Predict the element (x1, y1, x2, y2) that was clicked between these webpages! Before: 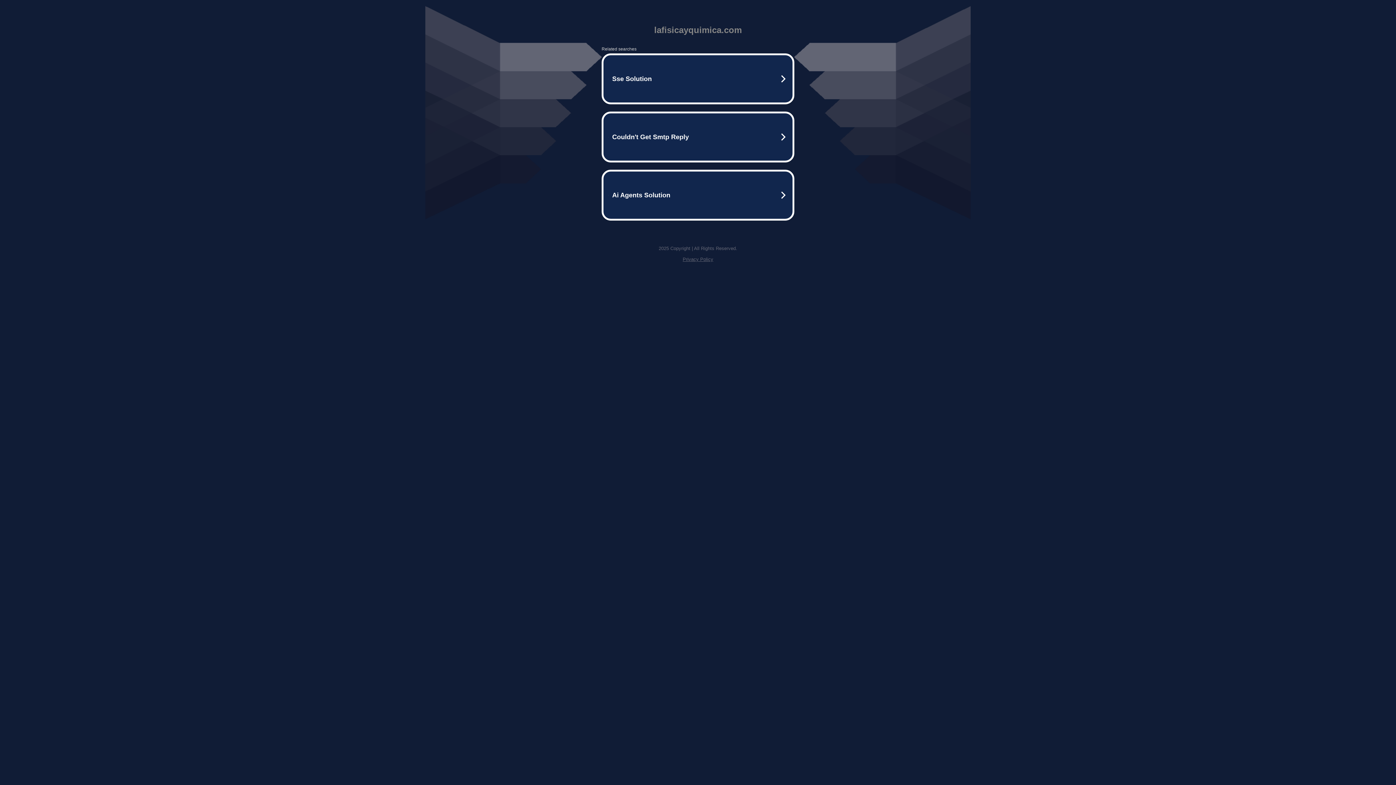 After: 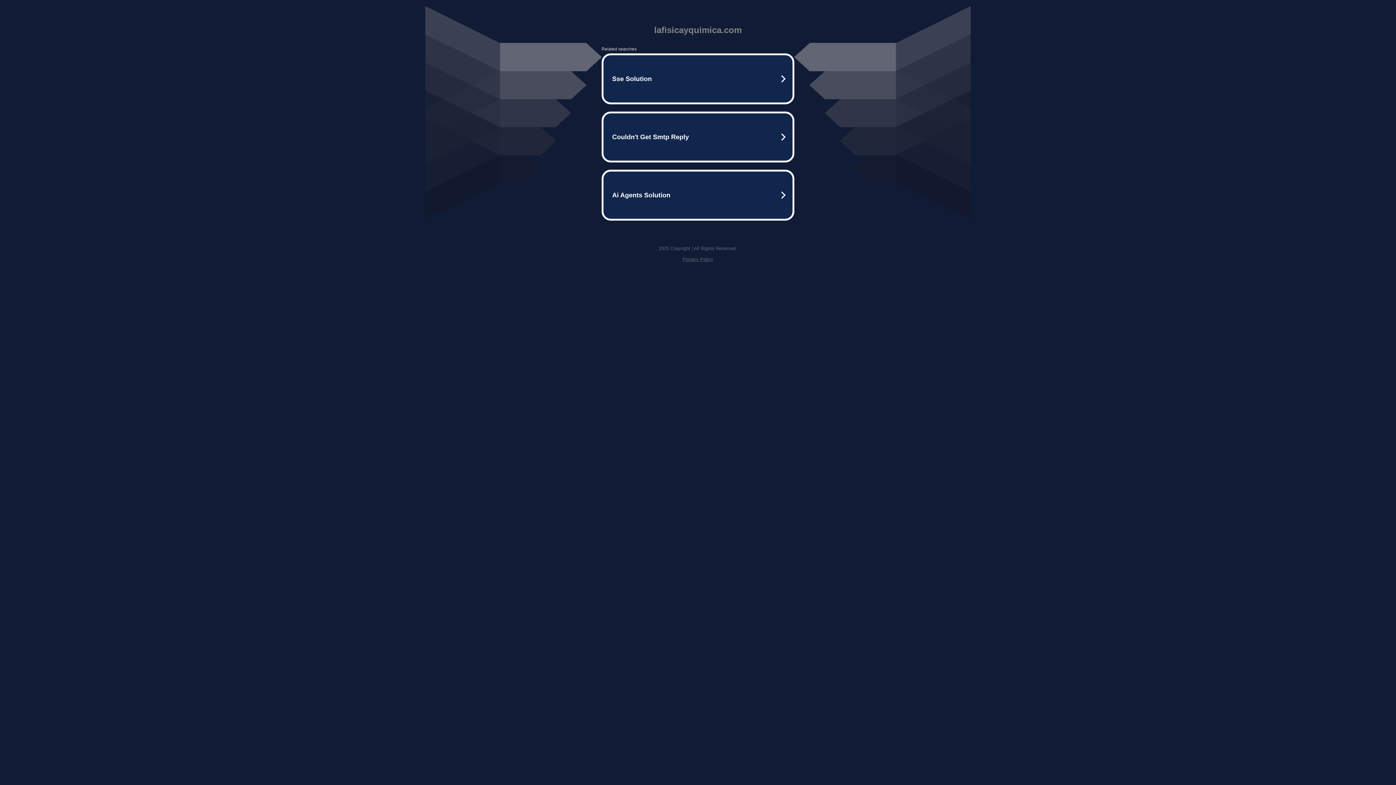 Action: bbox: (682, 256, 713, 262) label: Privacy Policy